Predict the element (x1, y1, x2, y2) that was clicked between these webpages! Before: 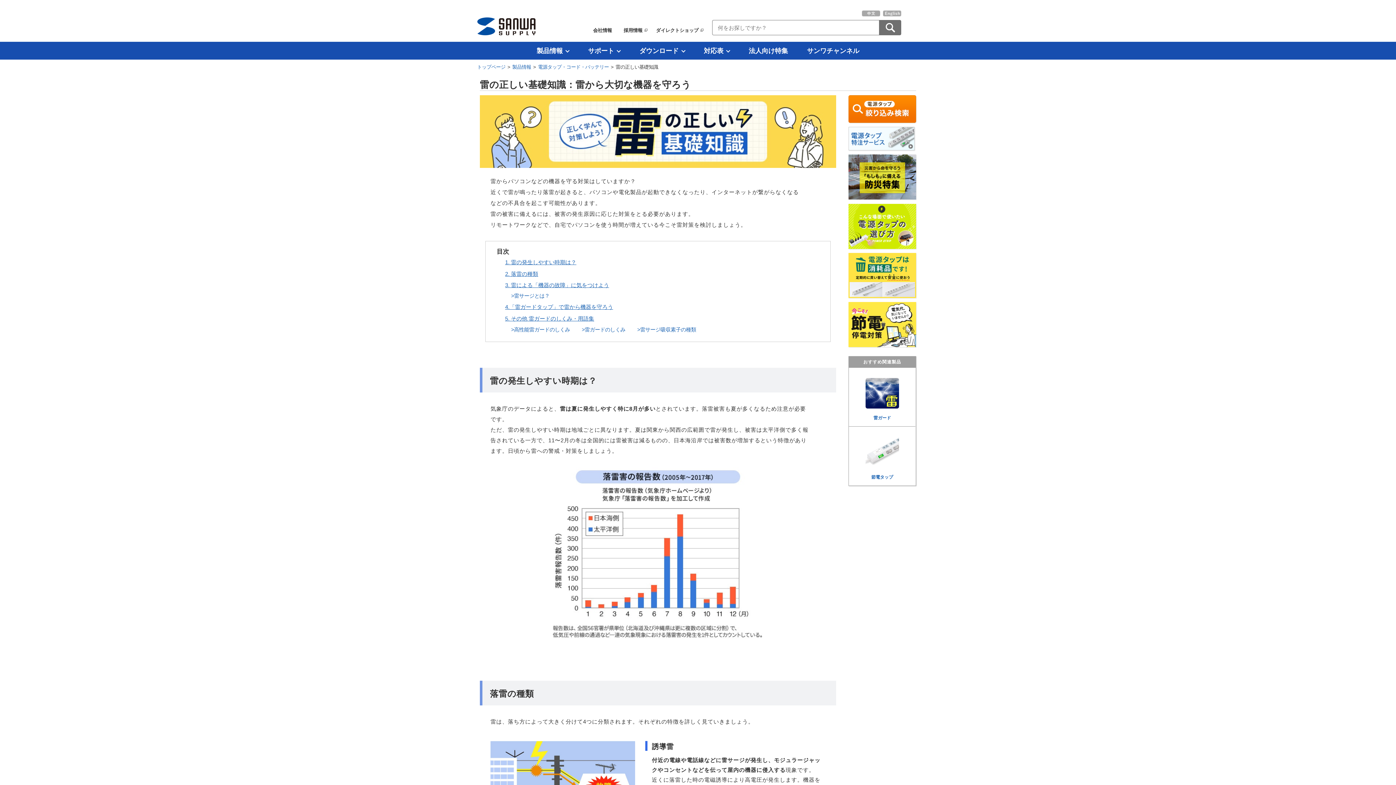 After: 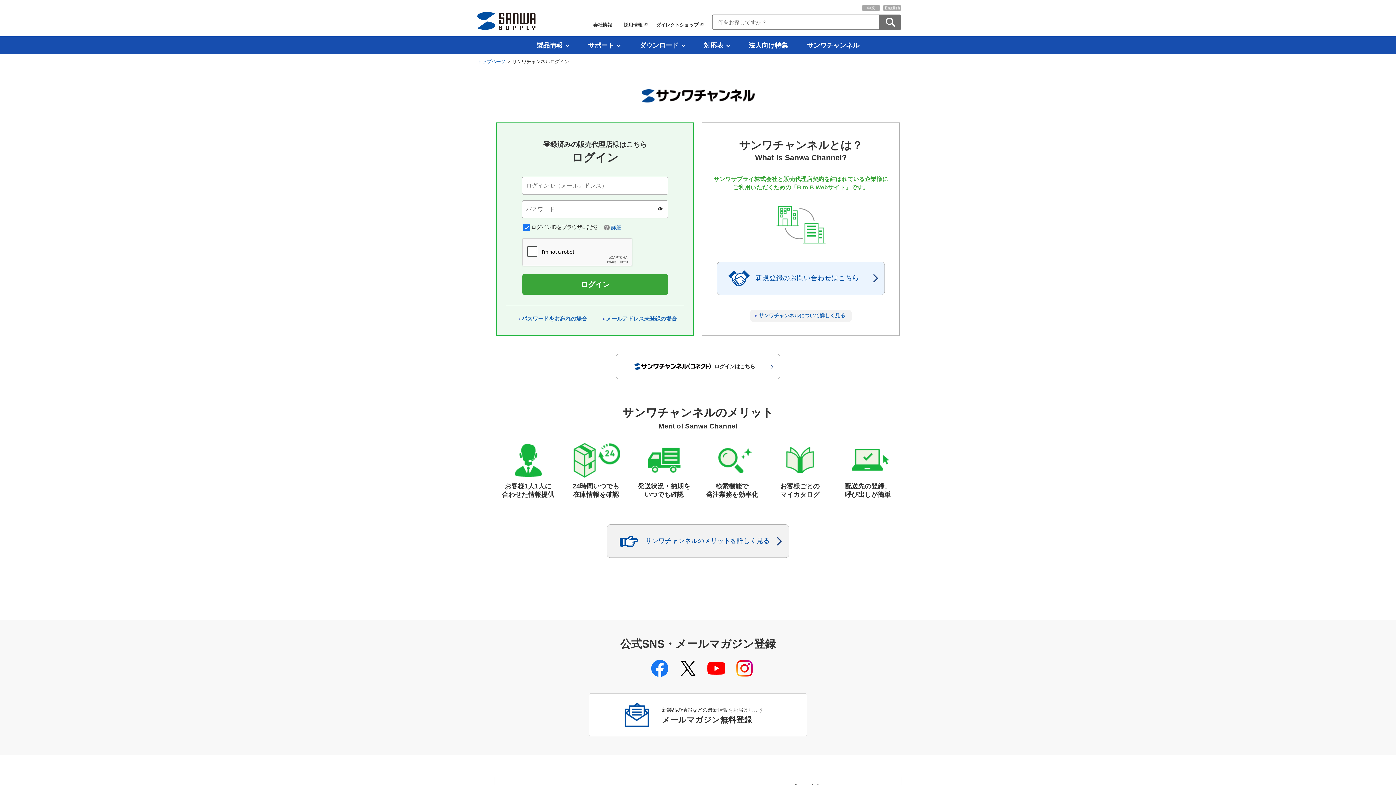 Action: bbox: (797, 41, 869, 59) label: サンワチャンネル